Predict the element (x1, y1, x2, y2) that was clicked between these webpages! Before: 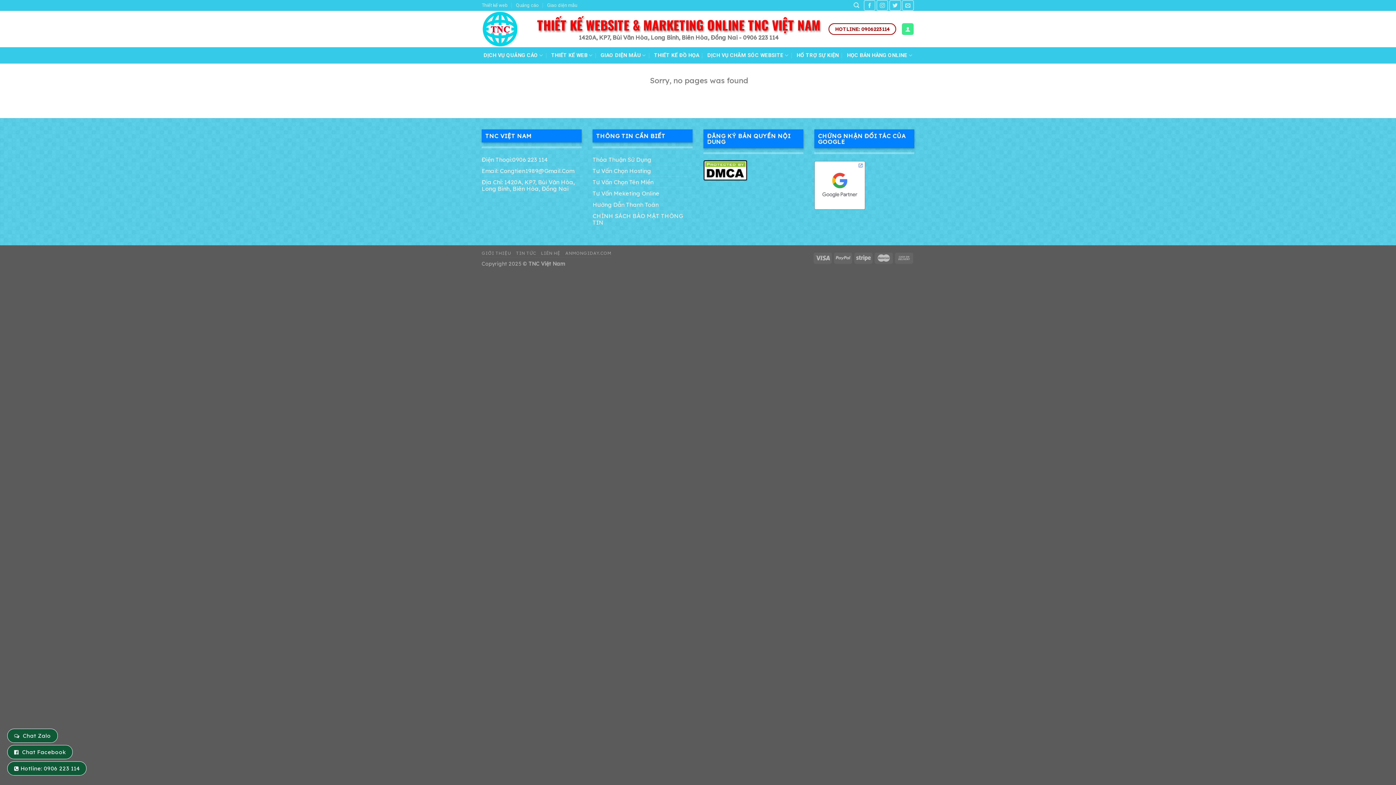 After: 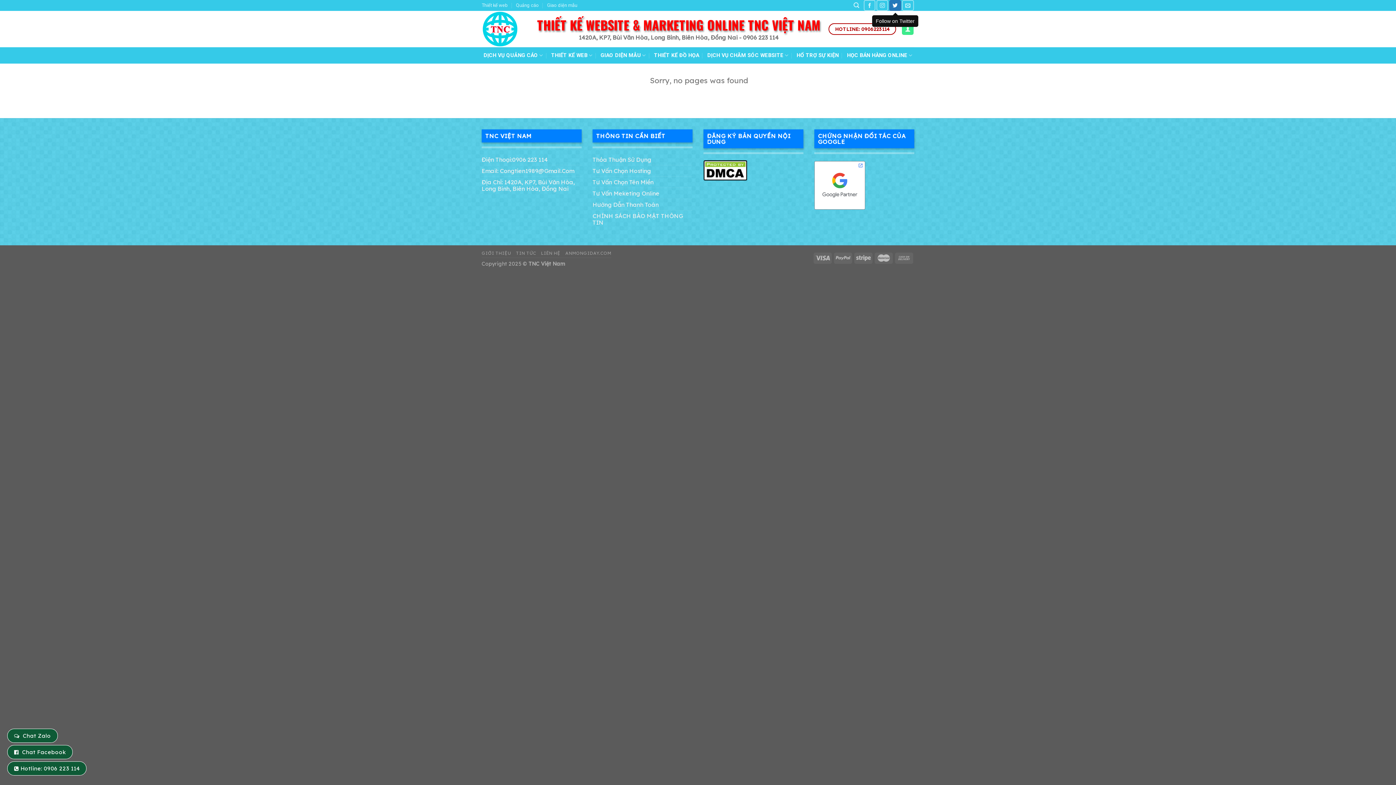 Action: label: Follow on Twitter bbox: (889, 0, 901, 10)